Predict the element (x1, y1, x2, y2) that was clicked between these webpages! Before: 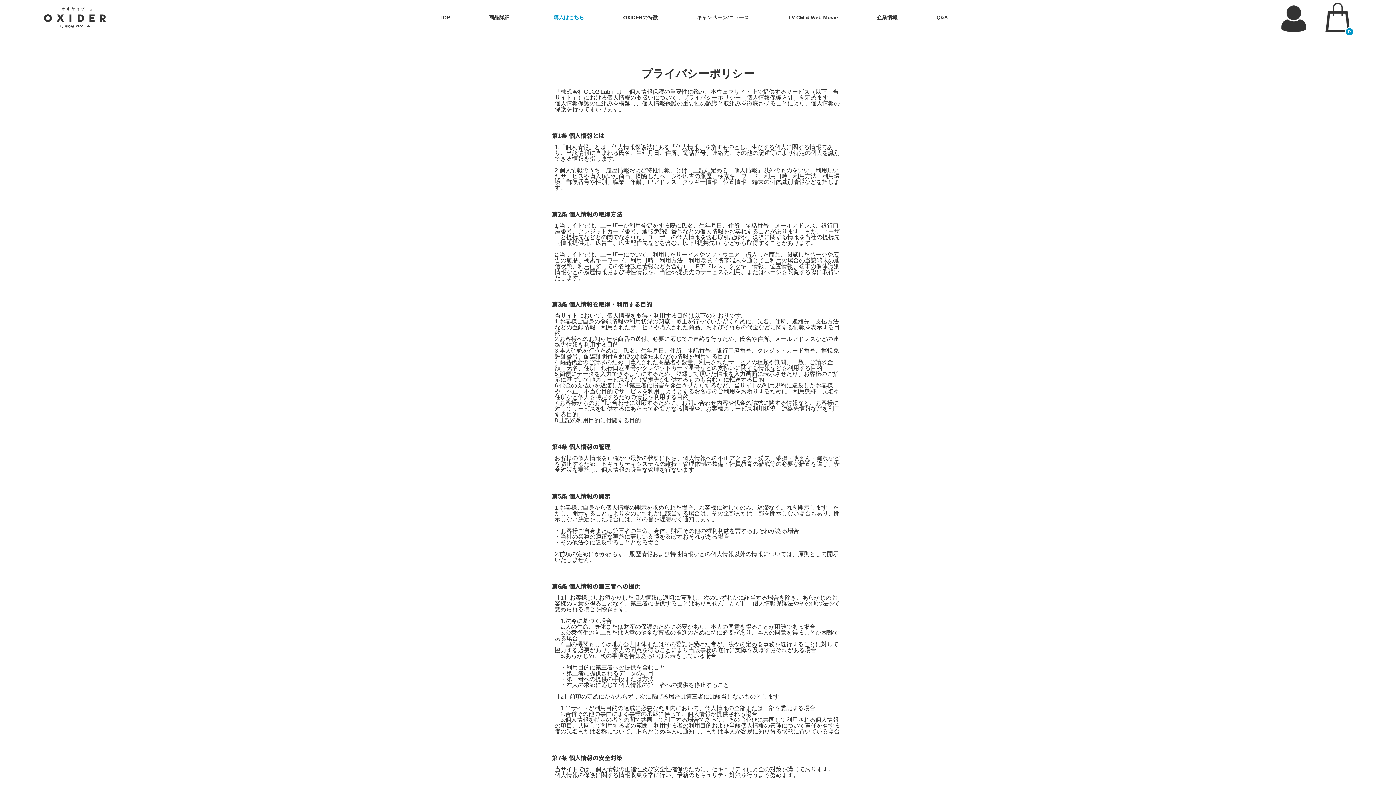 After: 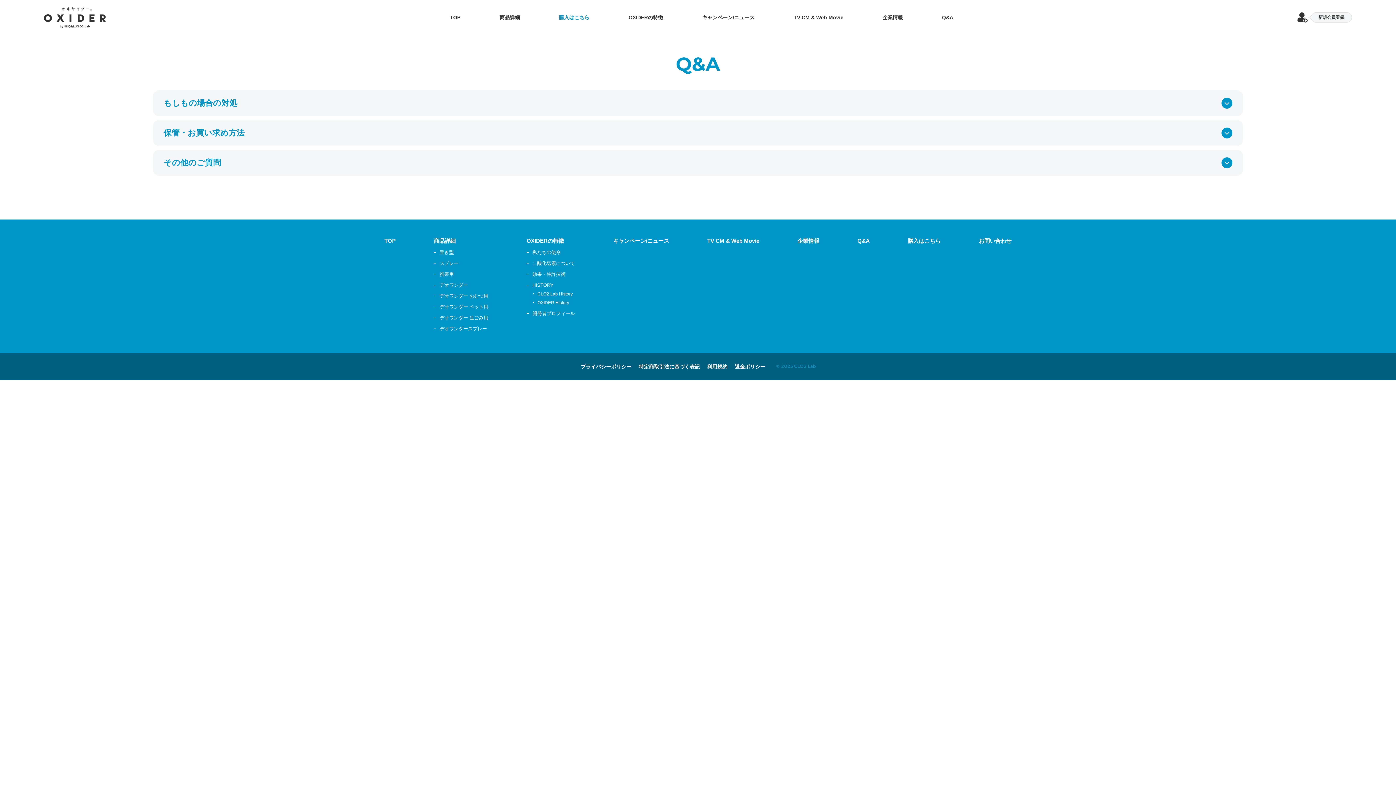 Action: bbox: (917, 0, 967, 34) label: Q&A